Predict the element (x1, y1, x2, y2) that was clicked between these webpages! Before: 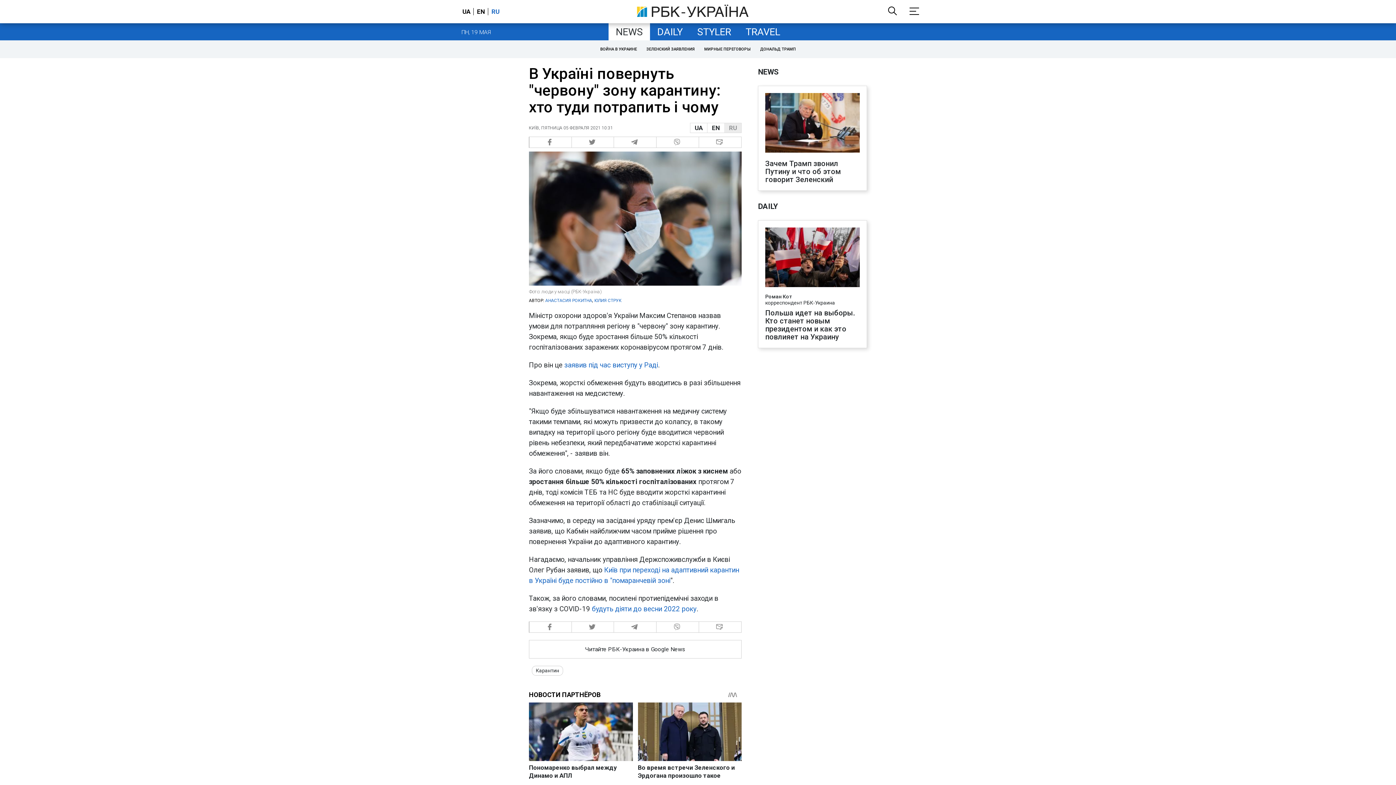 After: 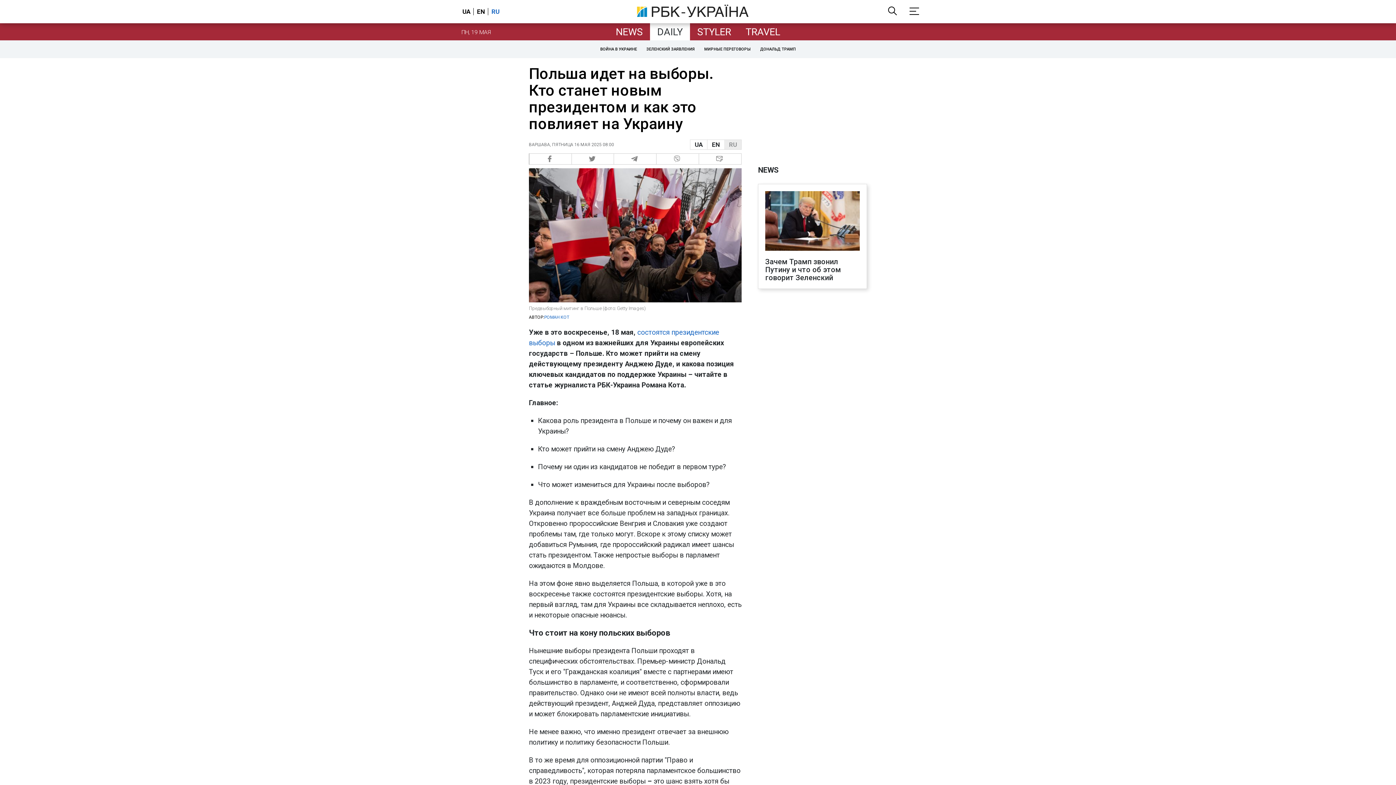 Action: label: Польша идет на выборы. Кто станет новым президентом и как это повлияет на Украину bbox: (765, 309, 860, 341)